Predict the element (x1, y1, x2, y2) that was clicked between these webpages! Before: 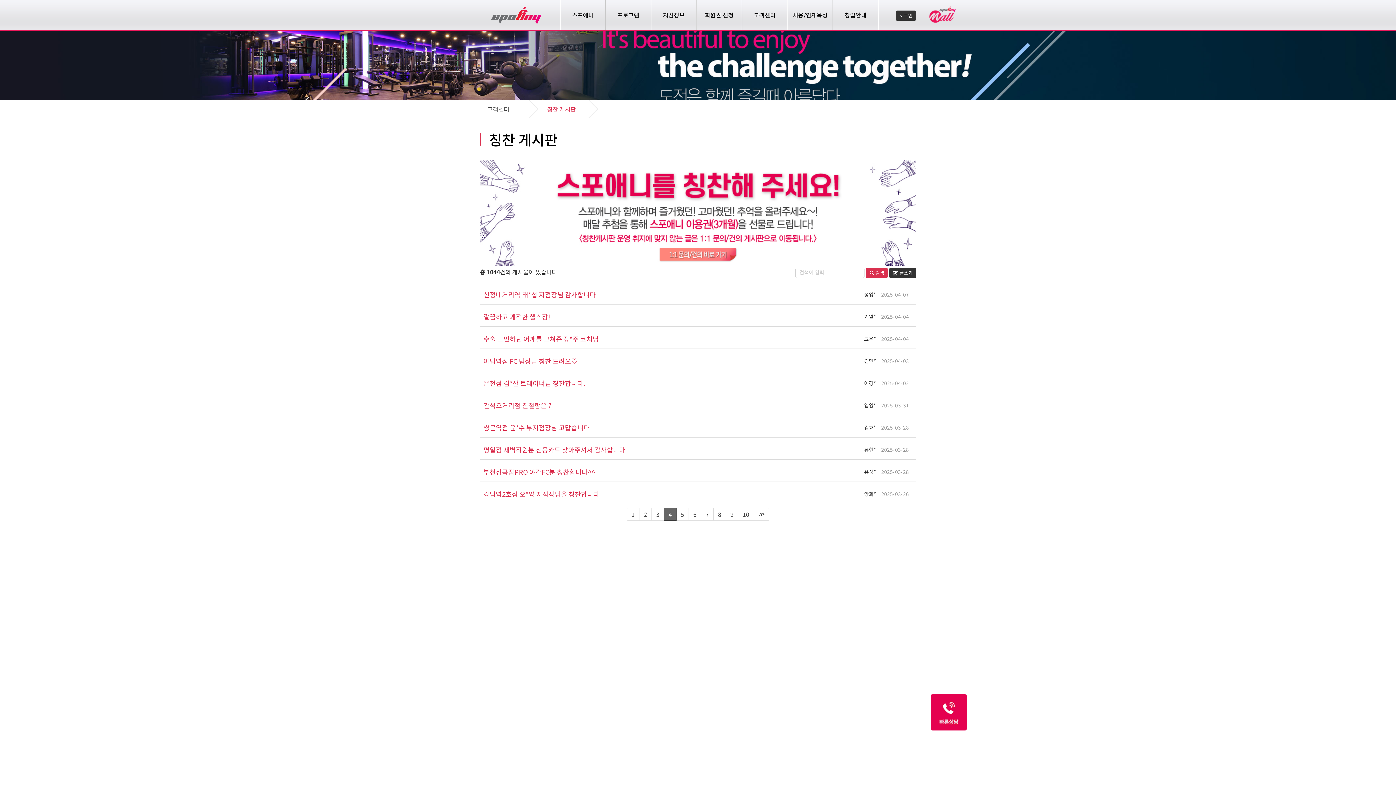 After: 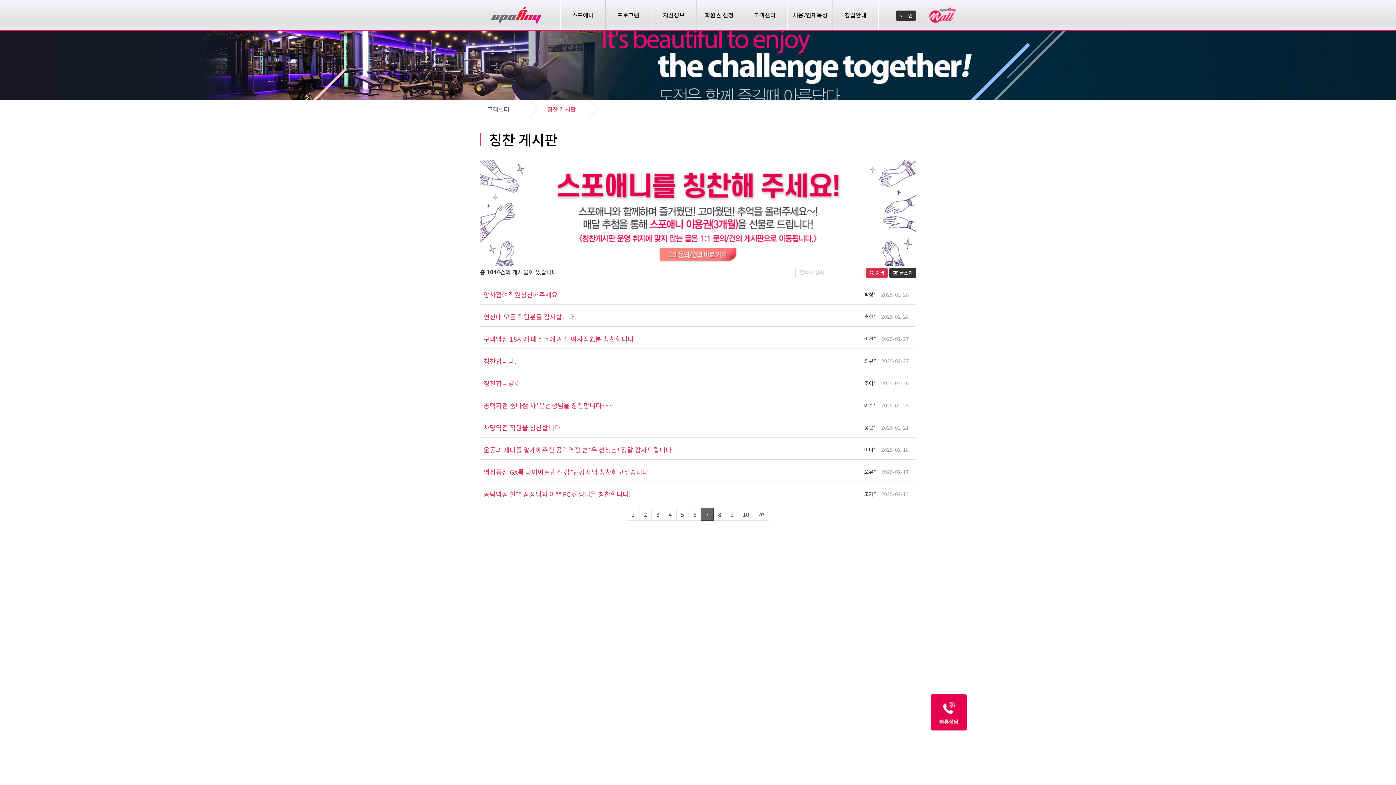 Action: label: 7 bbox: (701, 507, 713, 520)